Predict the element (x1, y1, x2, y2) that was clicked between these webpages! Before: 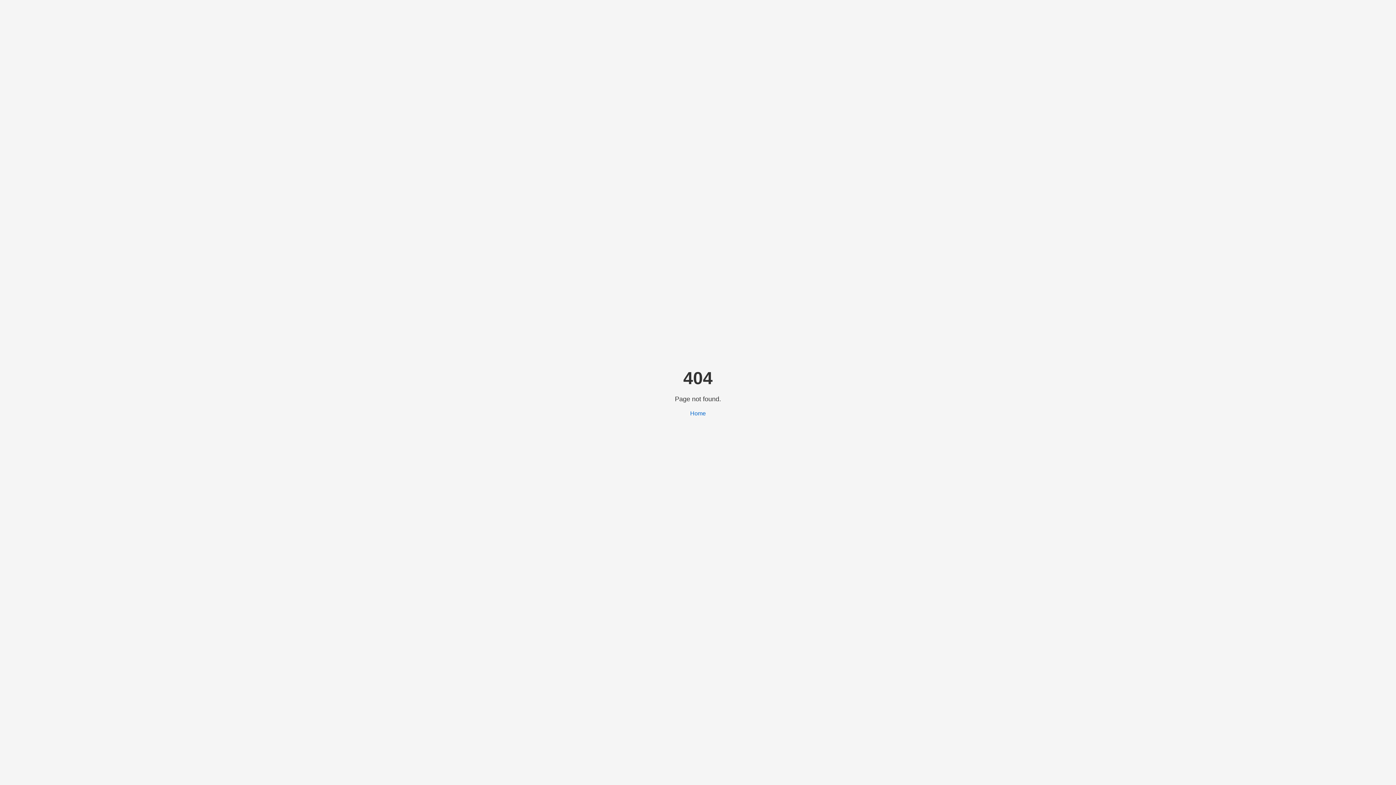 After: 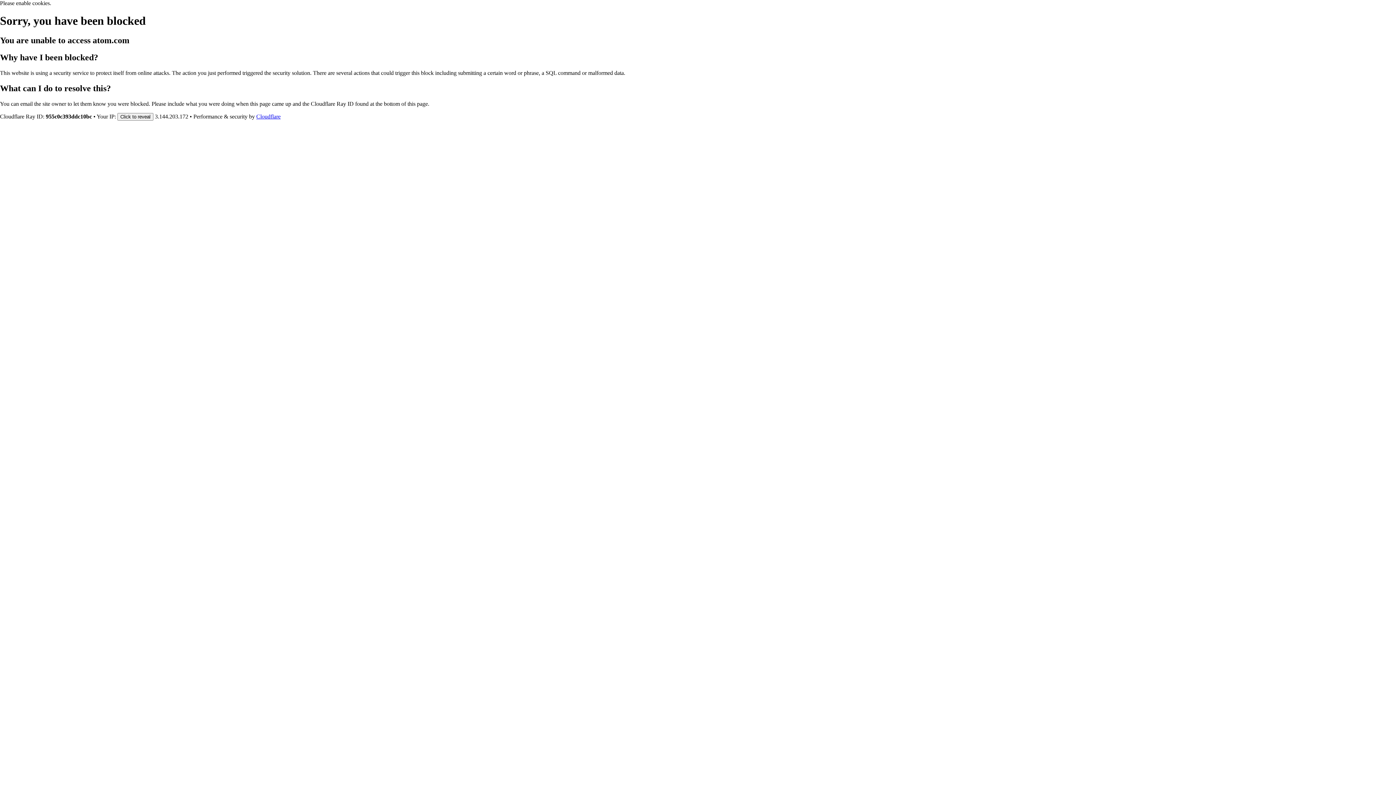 Action: label: Home bbox: (690, 410, 706, 416)